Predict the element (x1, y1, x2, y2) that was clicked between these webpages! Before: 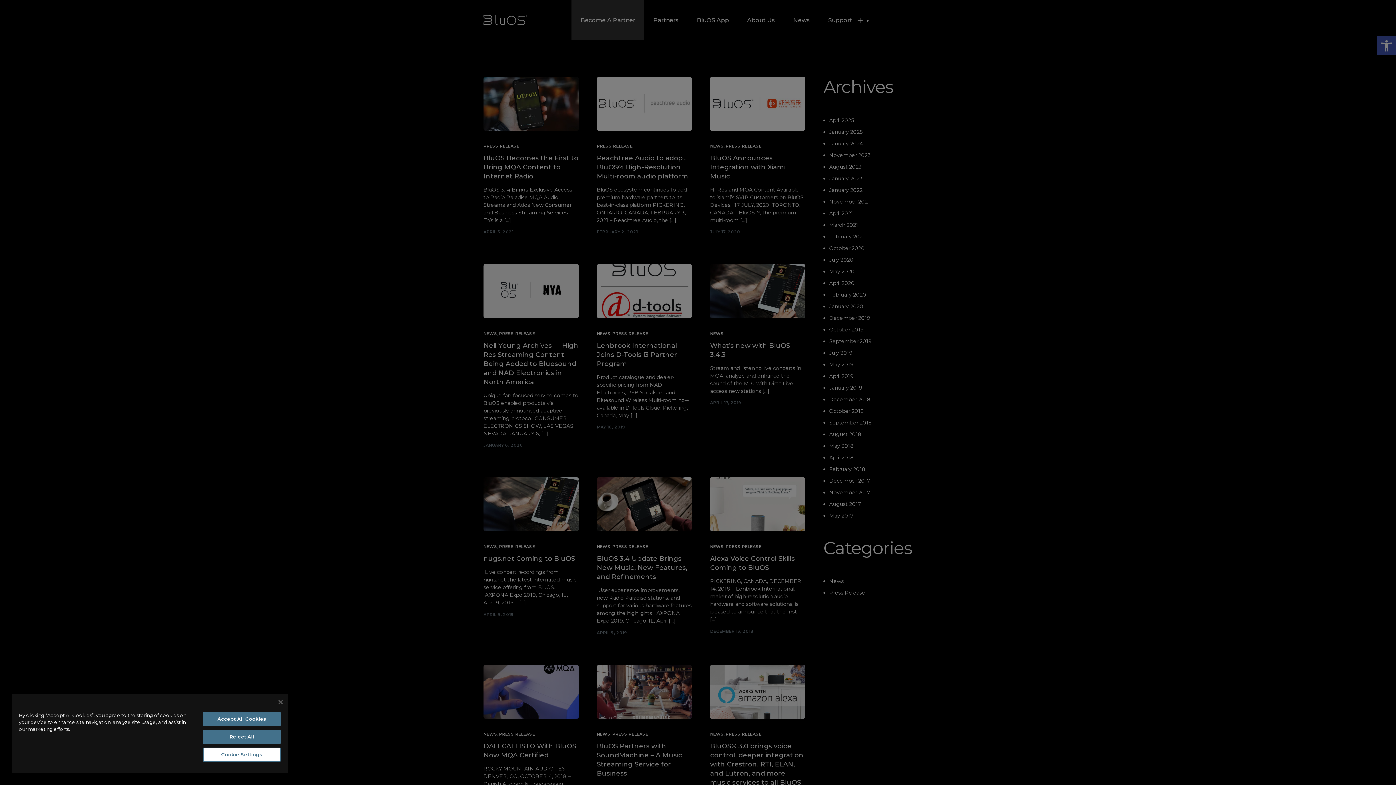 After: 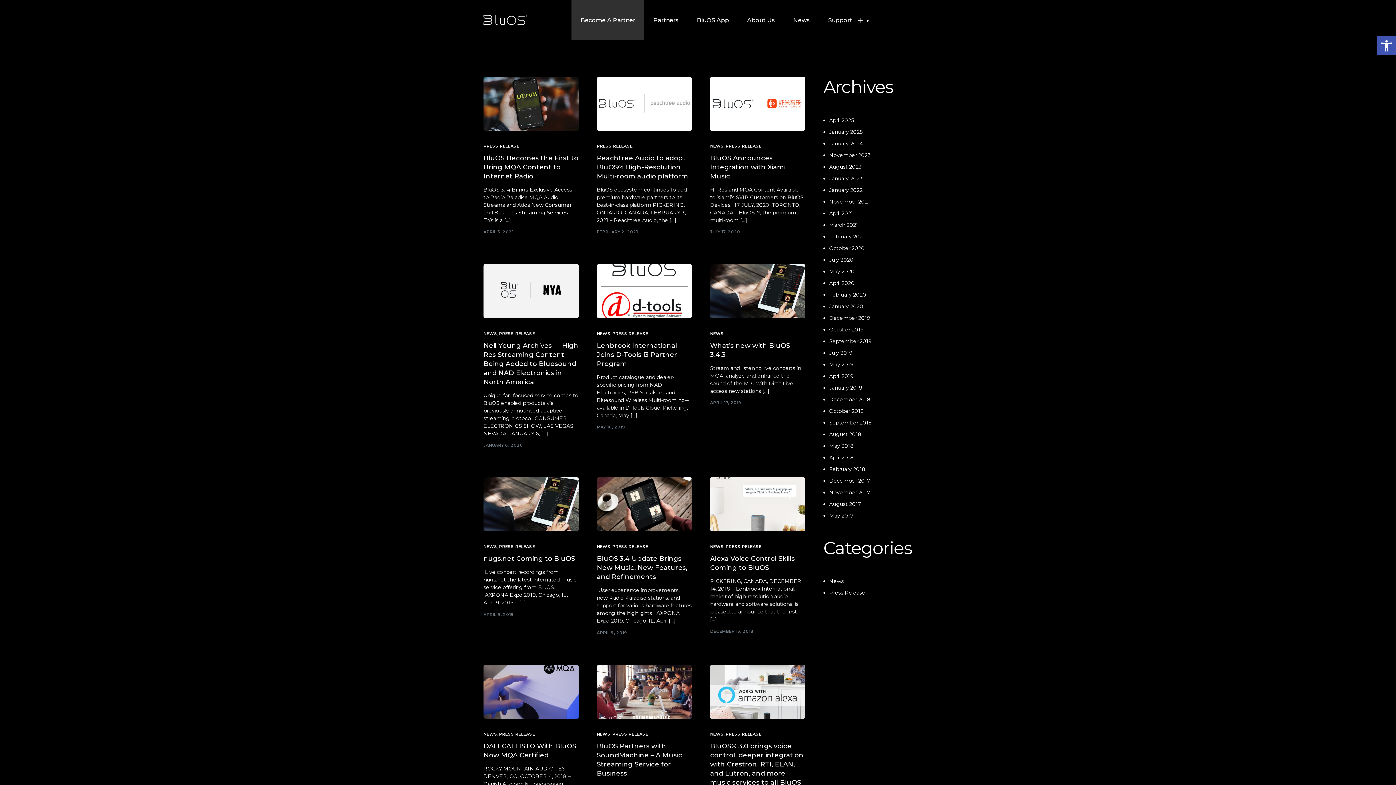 Action: bbox: (203, 730, 280, 744) label: Reject All